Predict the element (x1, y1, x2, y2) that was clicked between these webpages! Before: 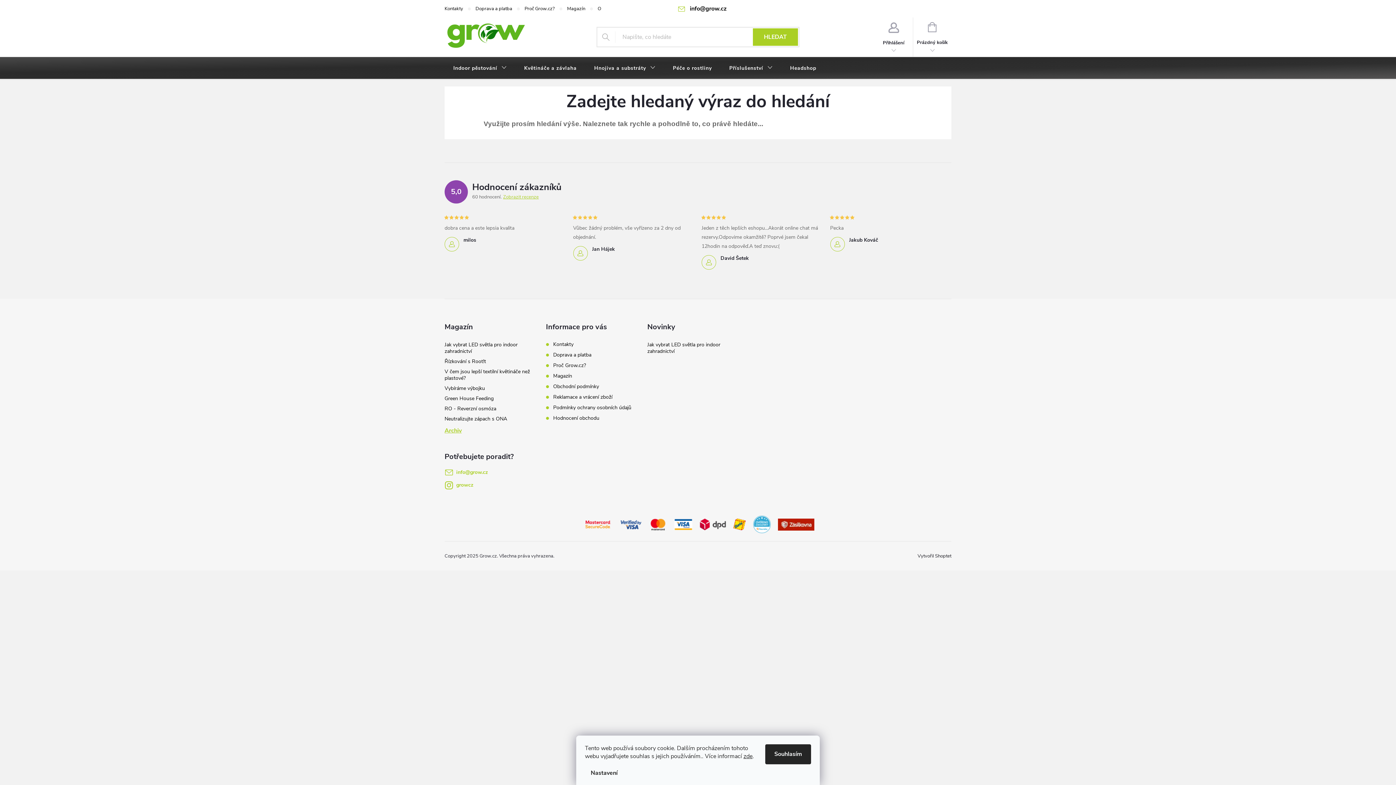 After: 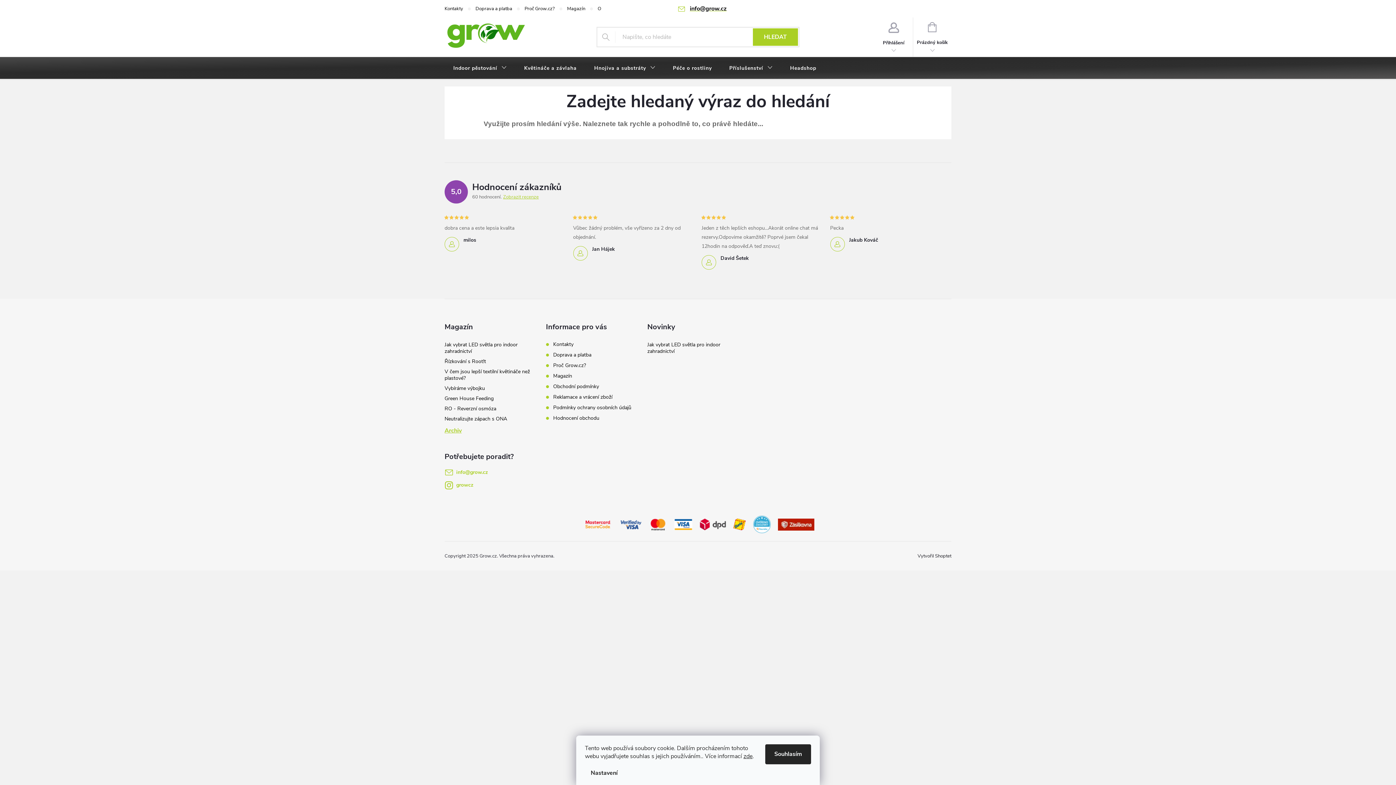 Action: bbox: (678, 0, 726, 17) label: info@grow.cz